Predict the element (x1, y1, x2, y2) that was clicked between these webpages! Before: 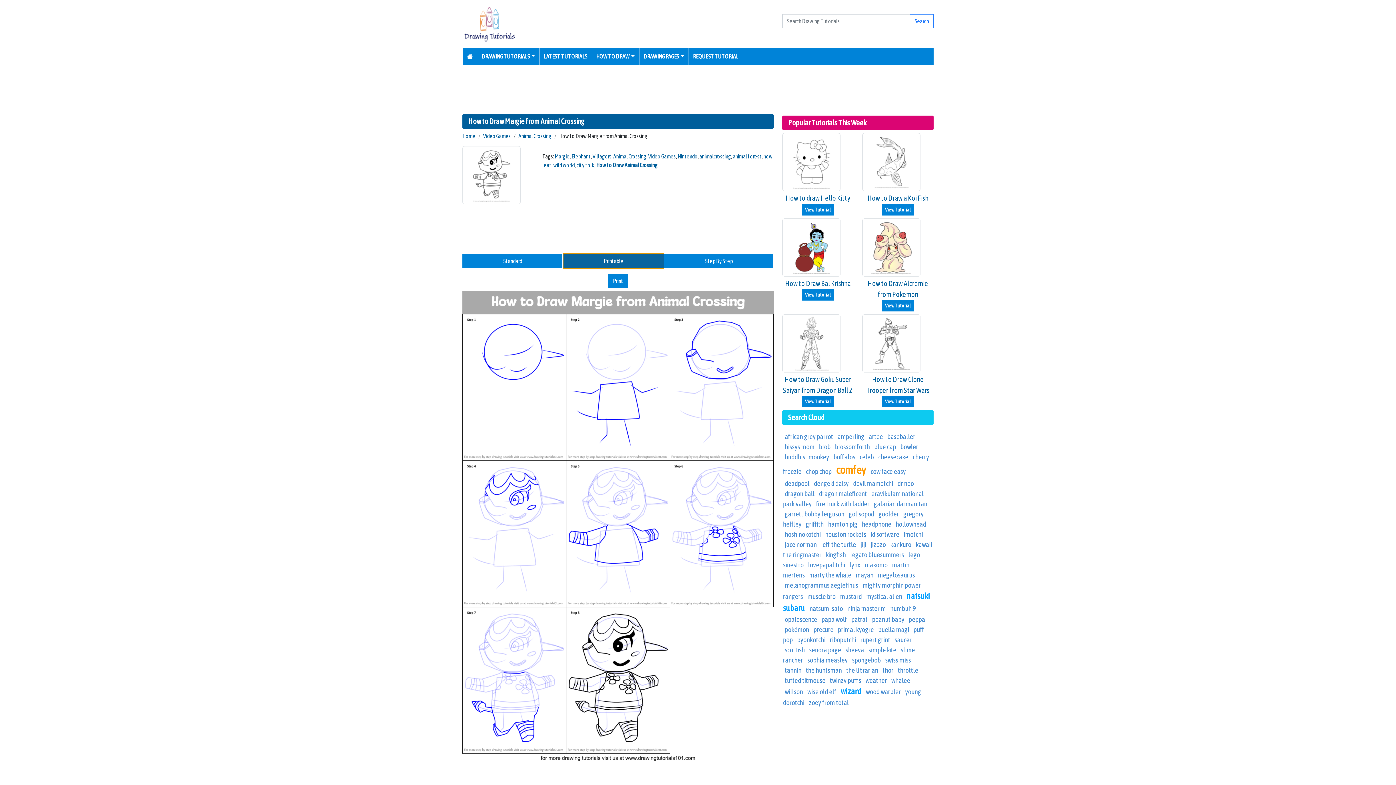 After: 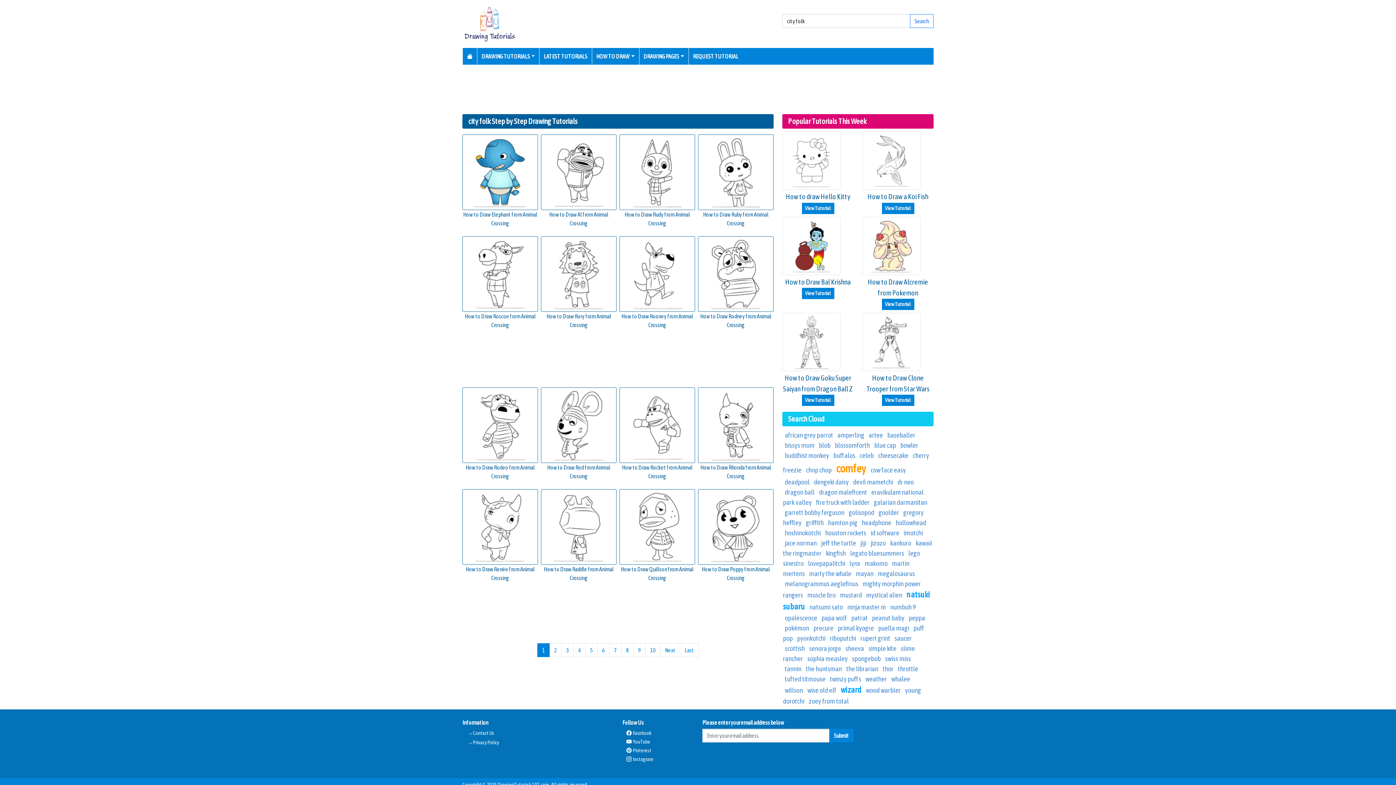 Action: label: city folk bbox: (576, 161, 594, 168)